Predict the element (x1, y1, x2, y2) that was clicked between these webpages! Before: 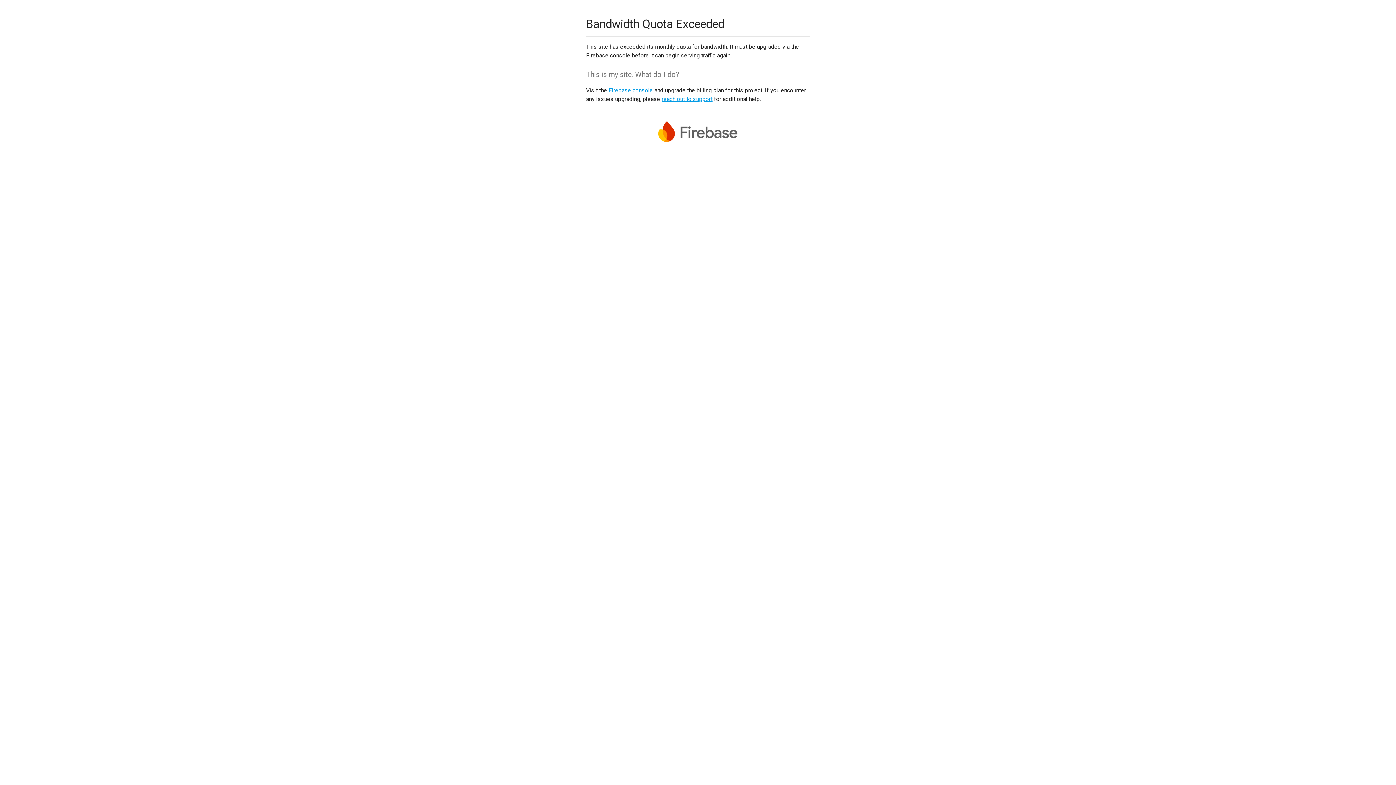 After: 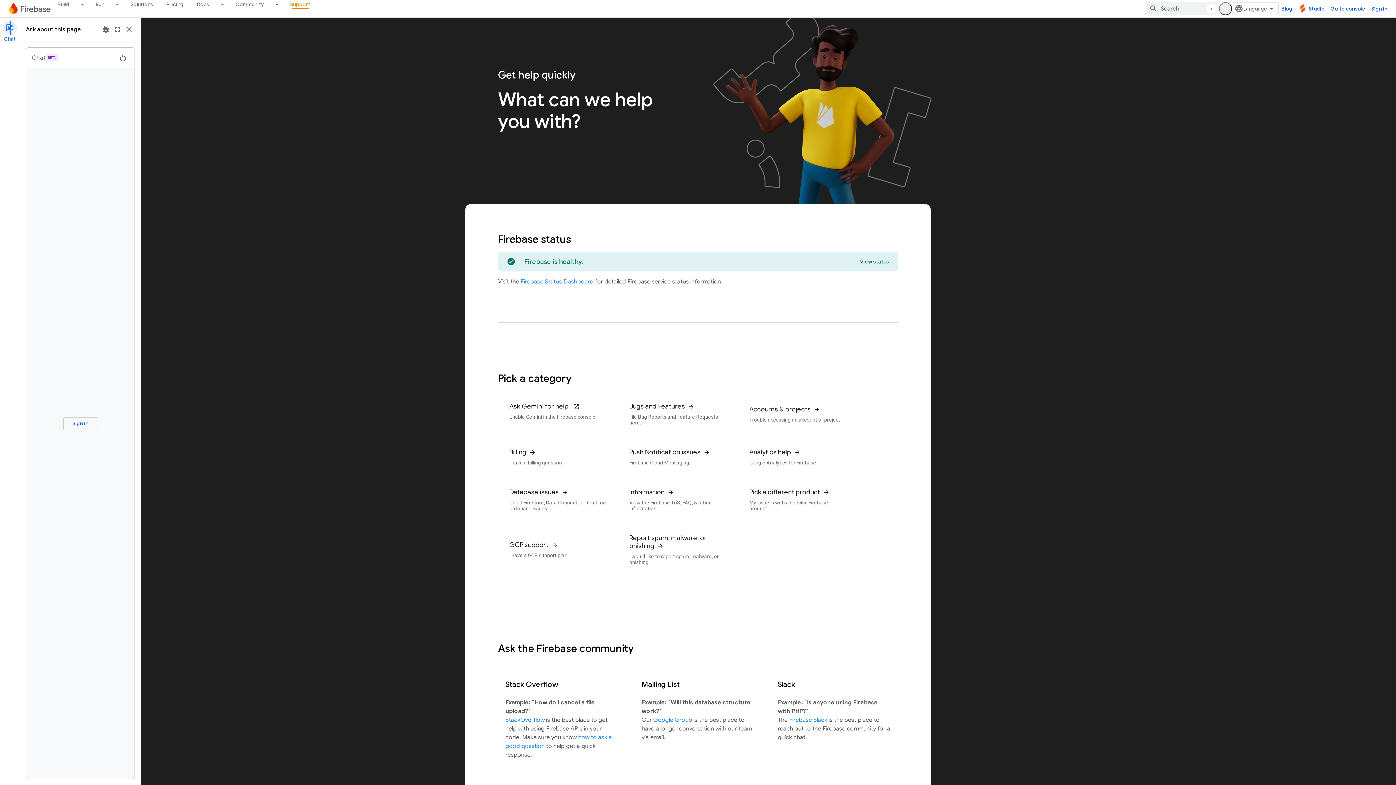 Action: bbox: (661, 95, 712, 102) label: reach out to support